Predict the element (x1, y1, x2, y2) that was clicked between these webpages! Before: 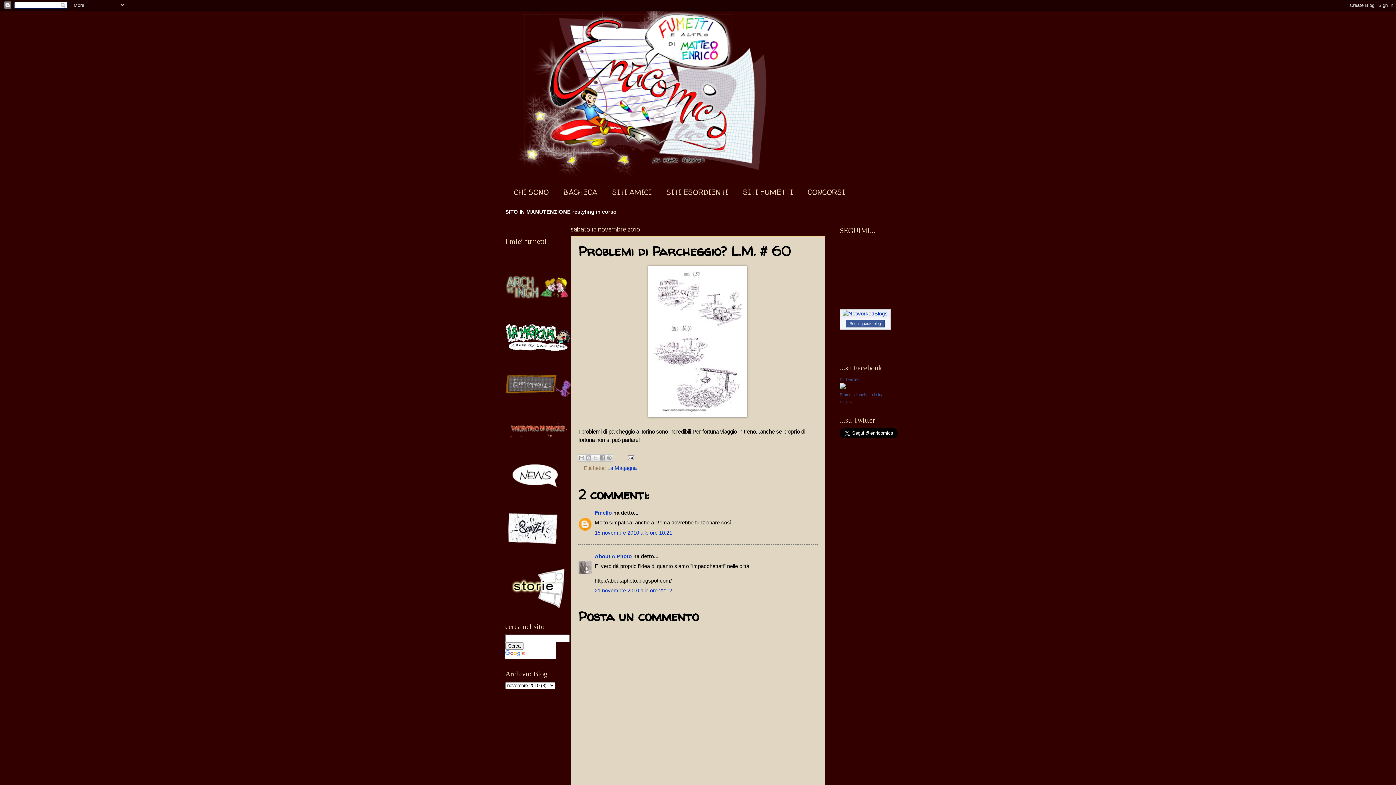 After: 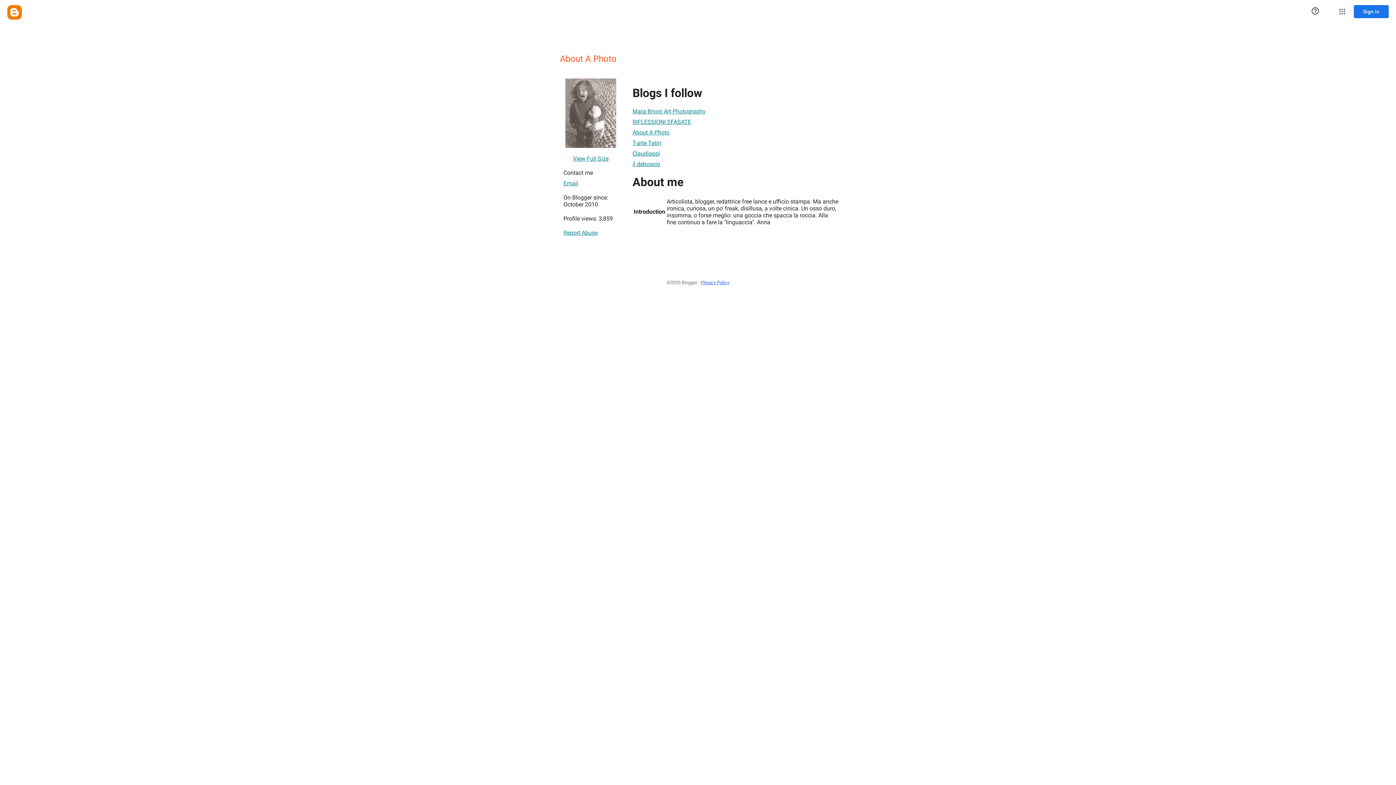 Action: label: About A Photo bbox: (594, 553, 632, 559)